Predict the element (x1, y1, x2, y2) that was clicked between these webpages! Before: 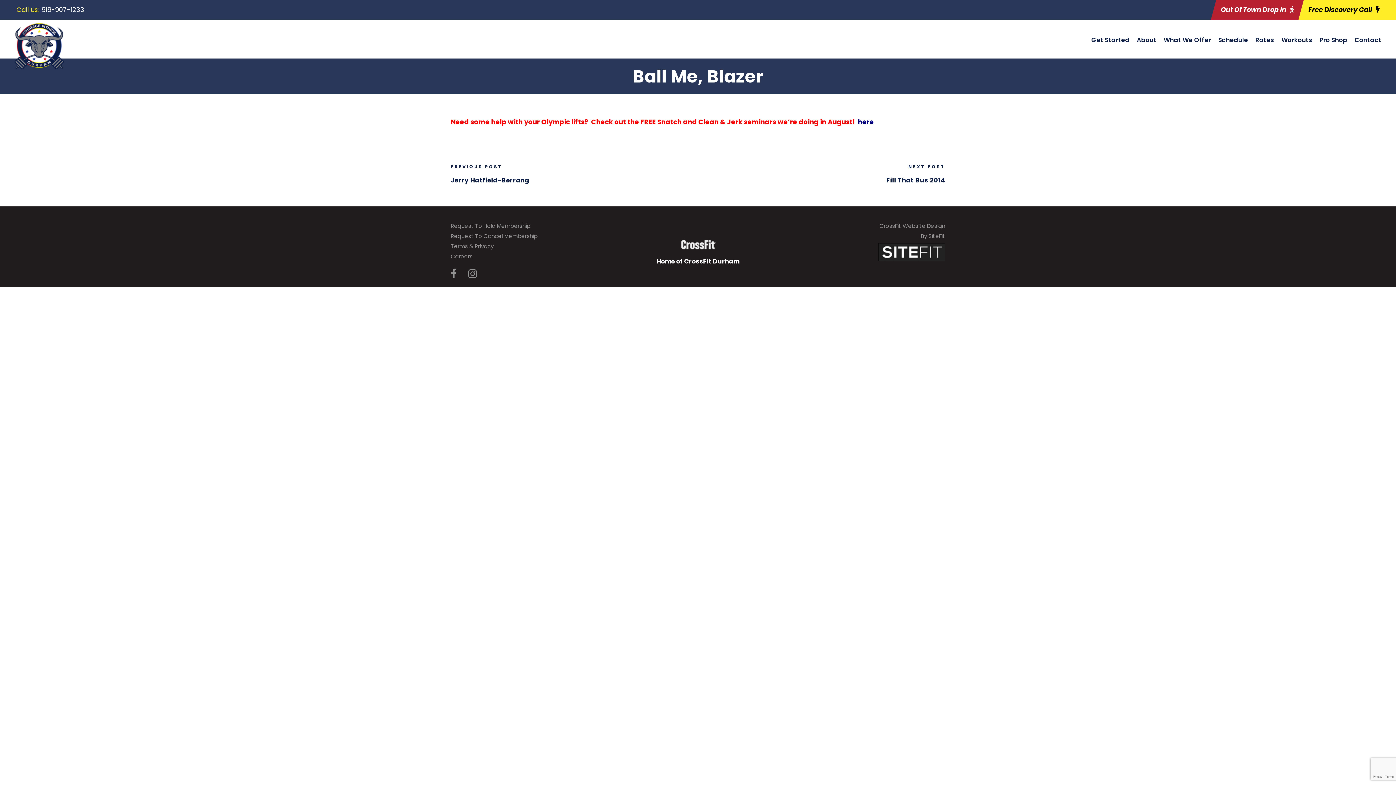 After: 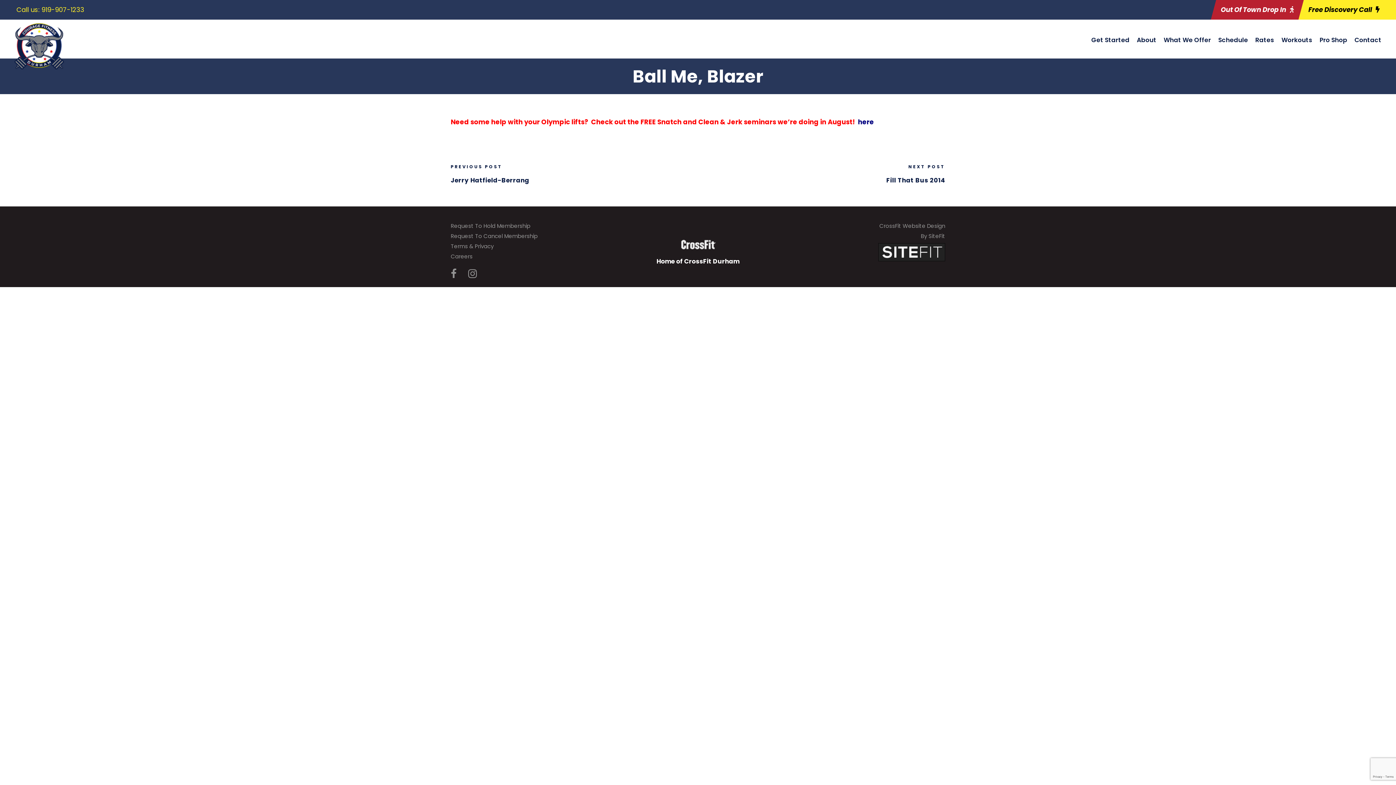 Action: label: 919-907-1233 bbox: (41, 5, 84, 14)